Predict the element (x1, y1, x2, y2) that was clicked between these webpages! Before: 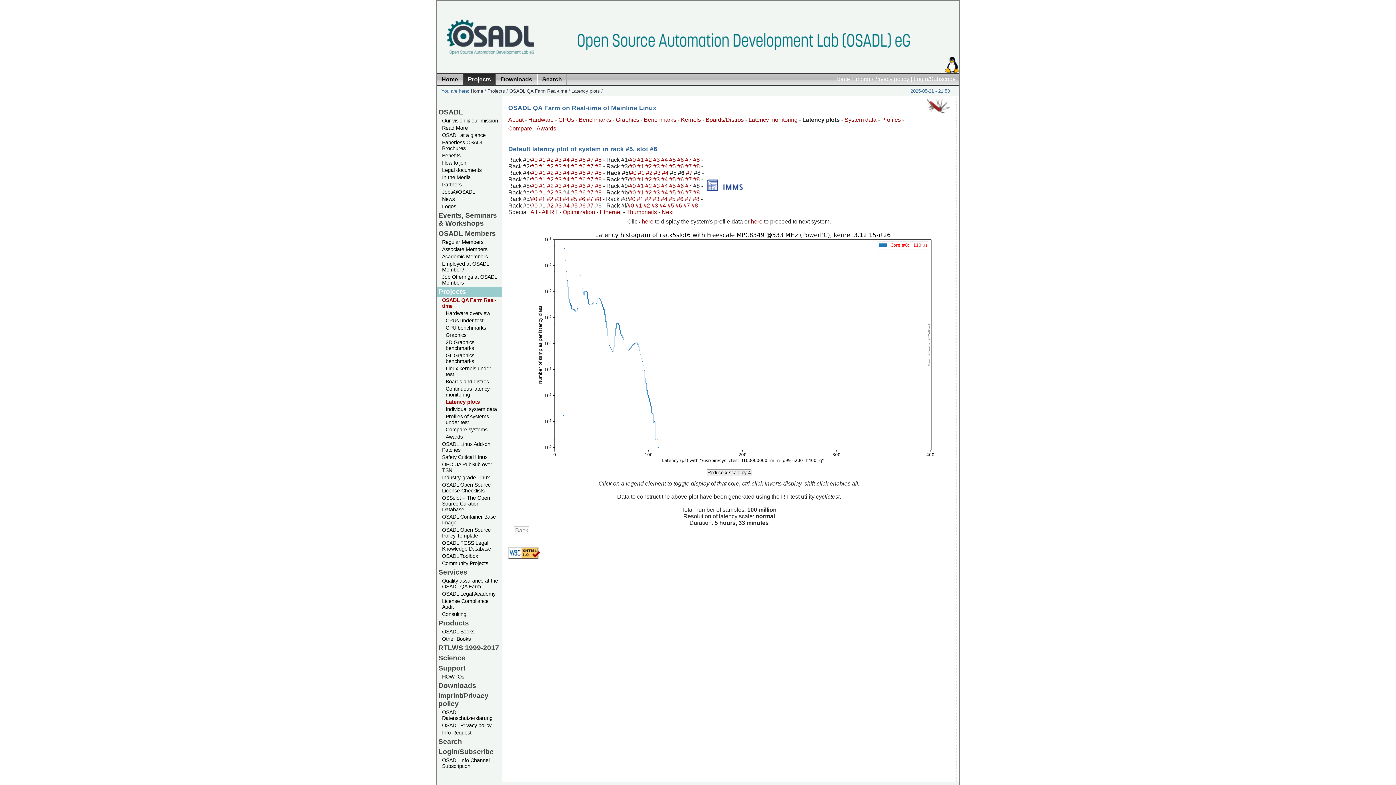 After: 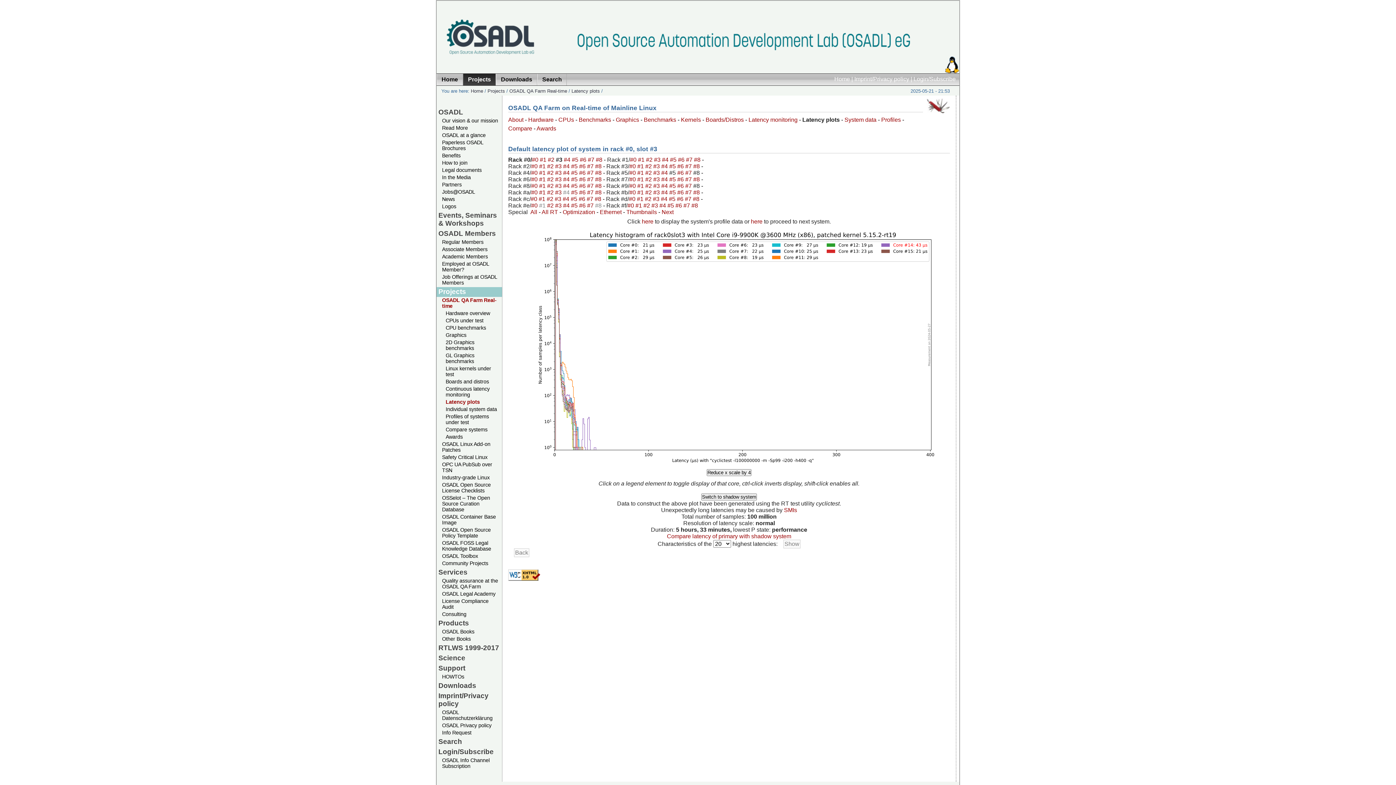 Action: label: #3  bbox: (555, 156, 563, 162)